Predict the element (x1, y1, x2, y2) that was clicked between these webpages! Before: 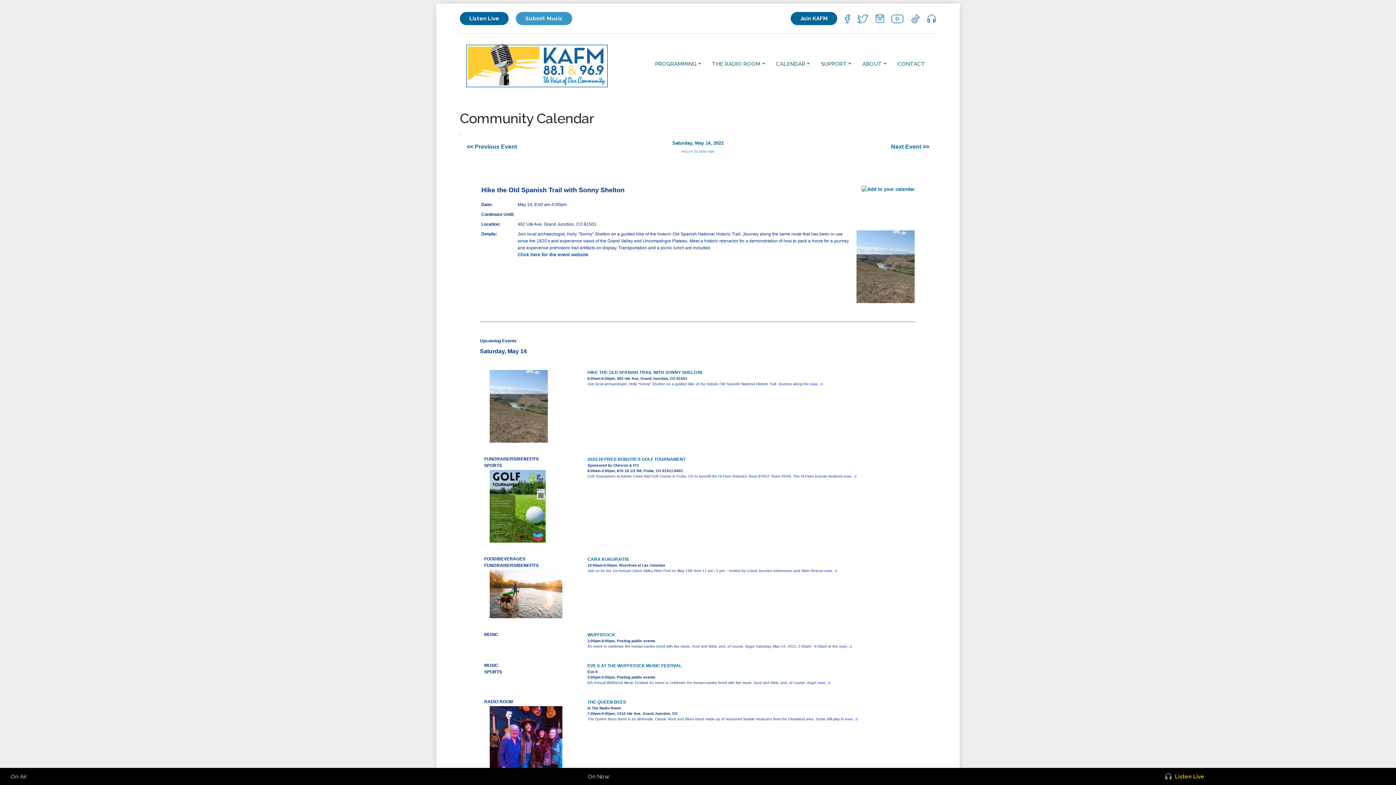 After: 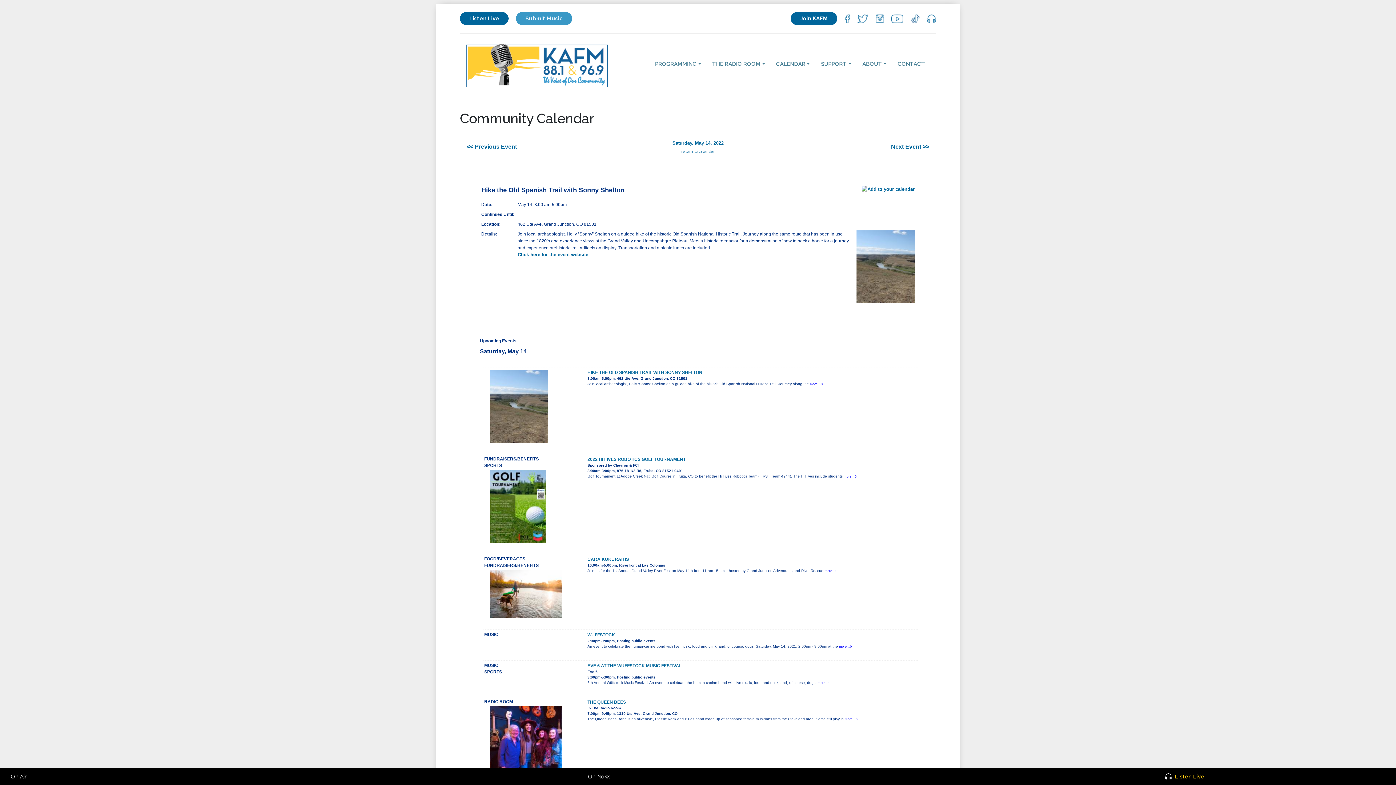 Action: bbox: (844, 15, 850, 21)